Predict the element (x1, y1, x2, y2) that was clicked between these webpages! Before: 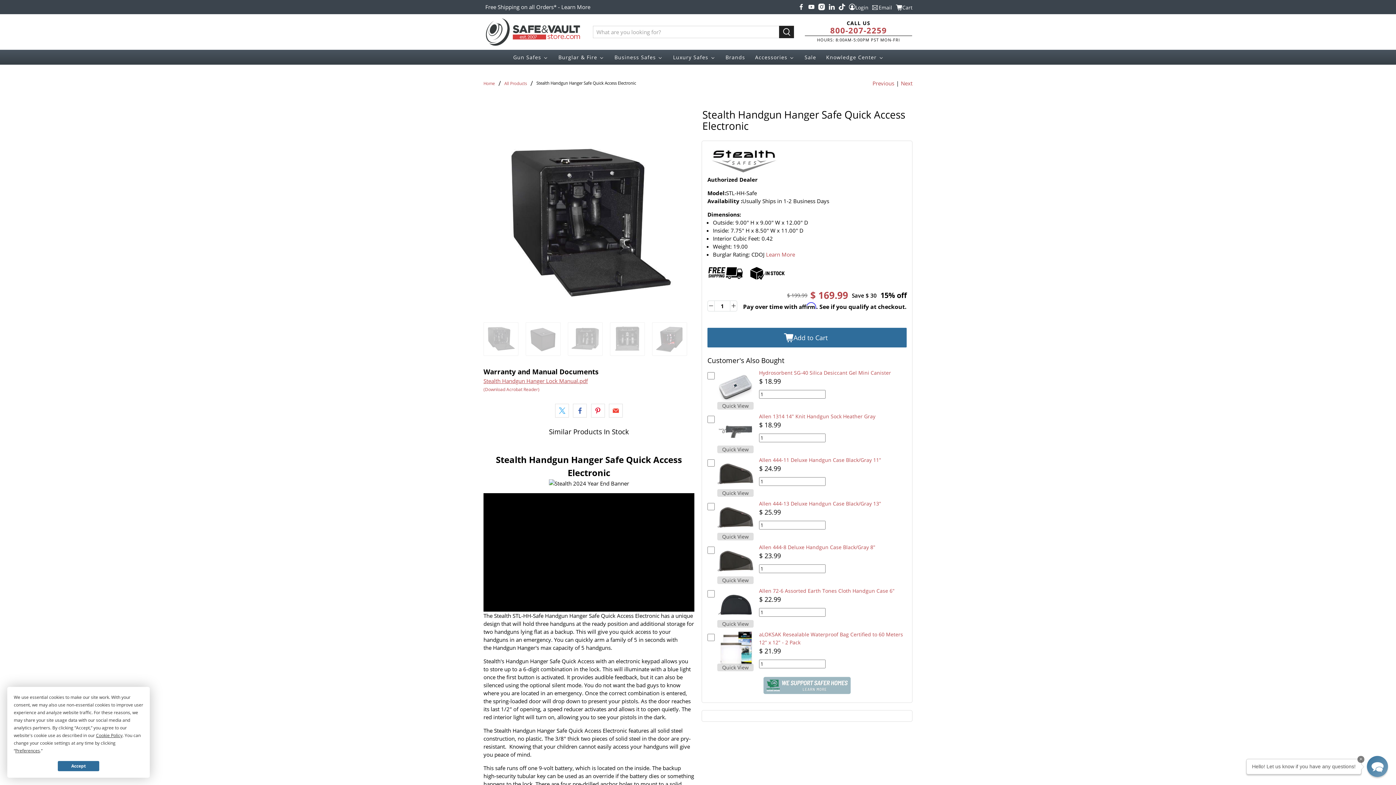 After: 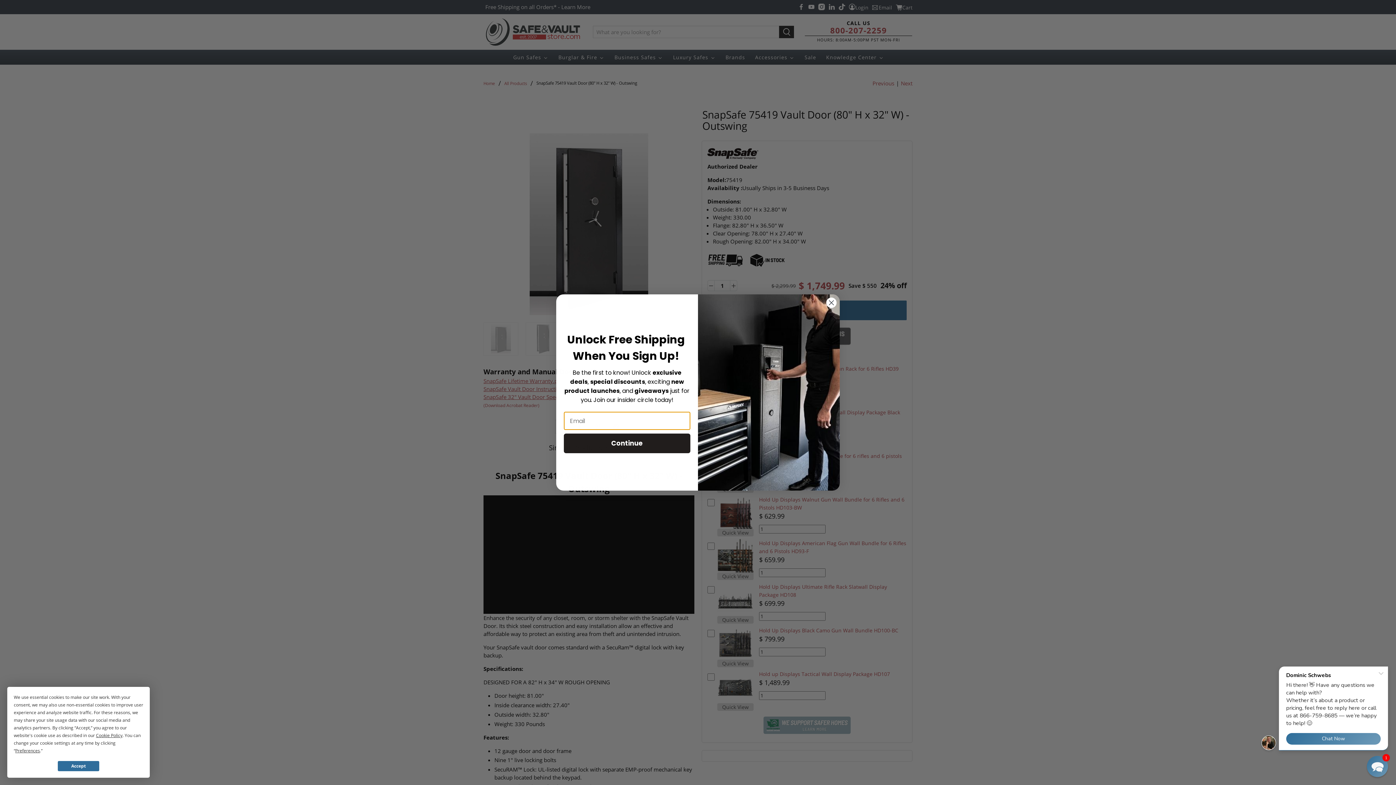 Action: bbox: (901, 79, 912, 87) label: Next